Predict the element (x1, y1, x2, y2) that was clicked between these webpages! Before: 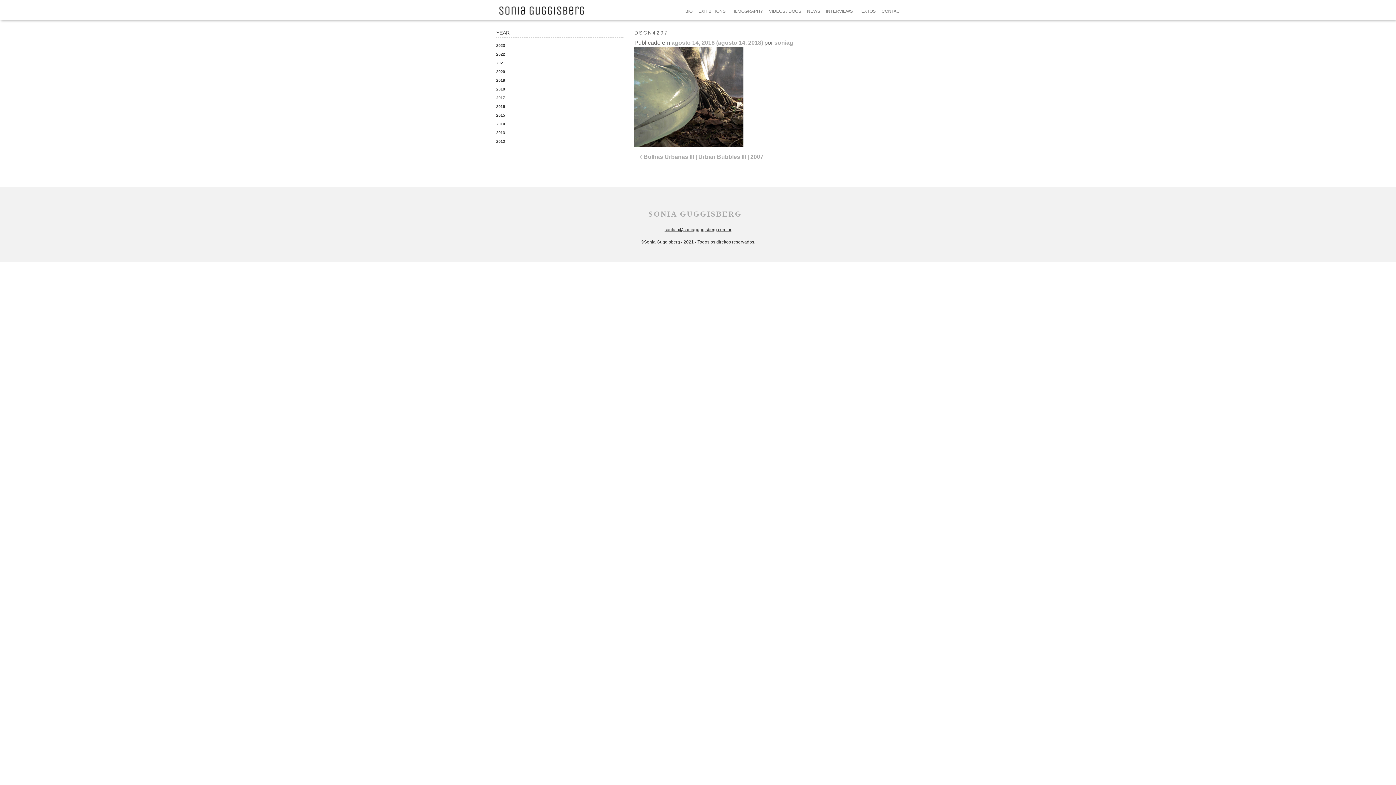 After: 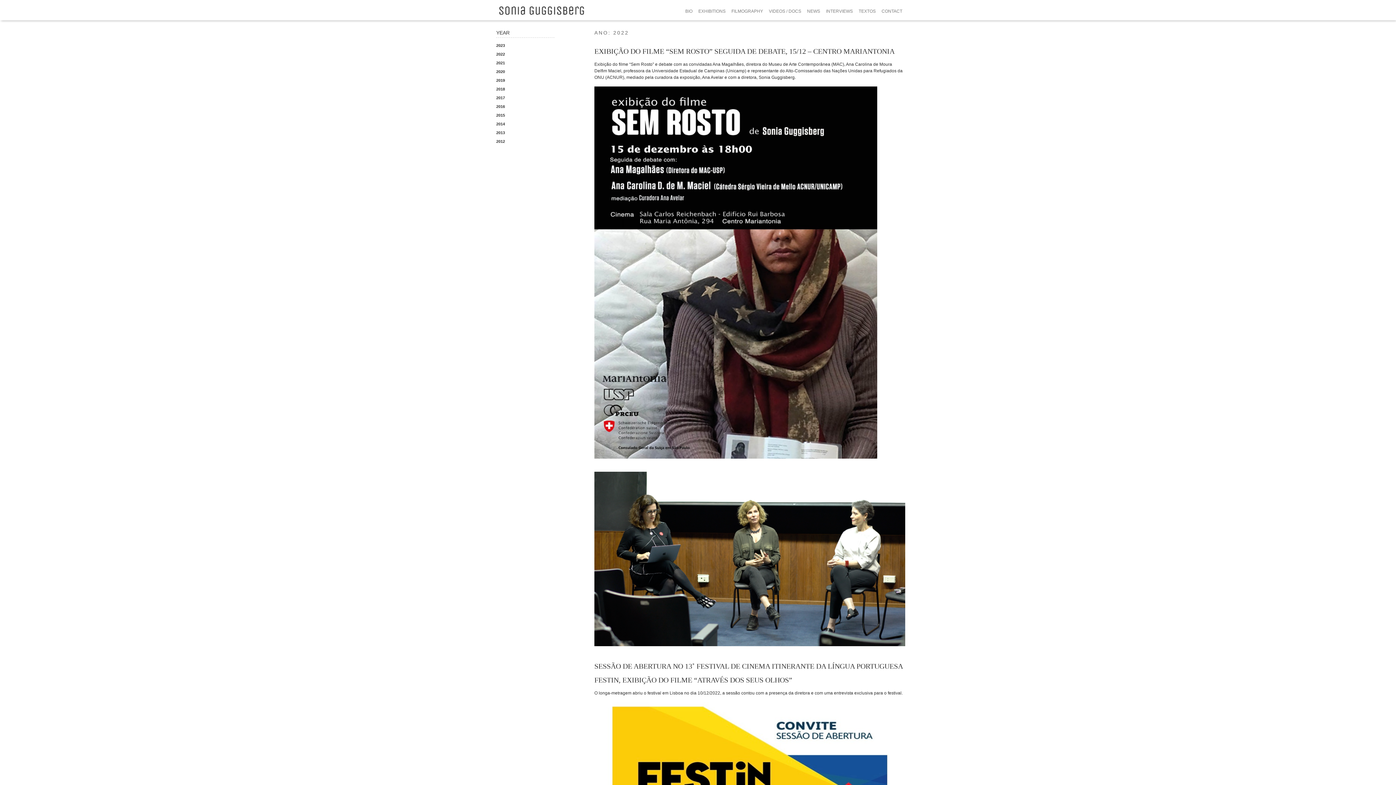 Action: label: 2022 bbox: (496, 52, 505, 56)